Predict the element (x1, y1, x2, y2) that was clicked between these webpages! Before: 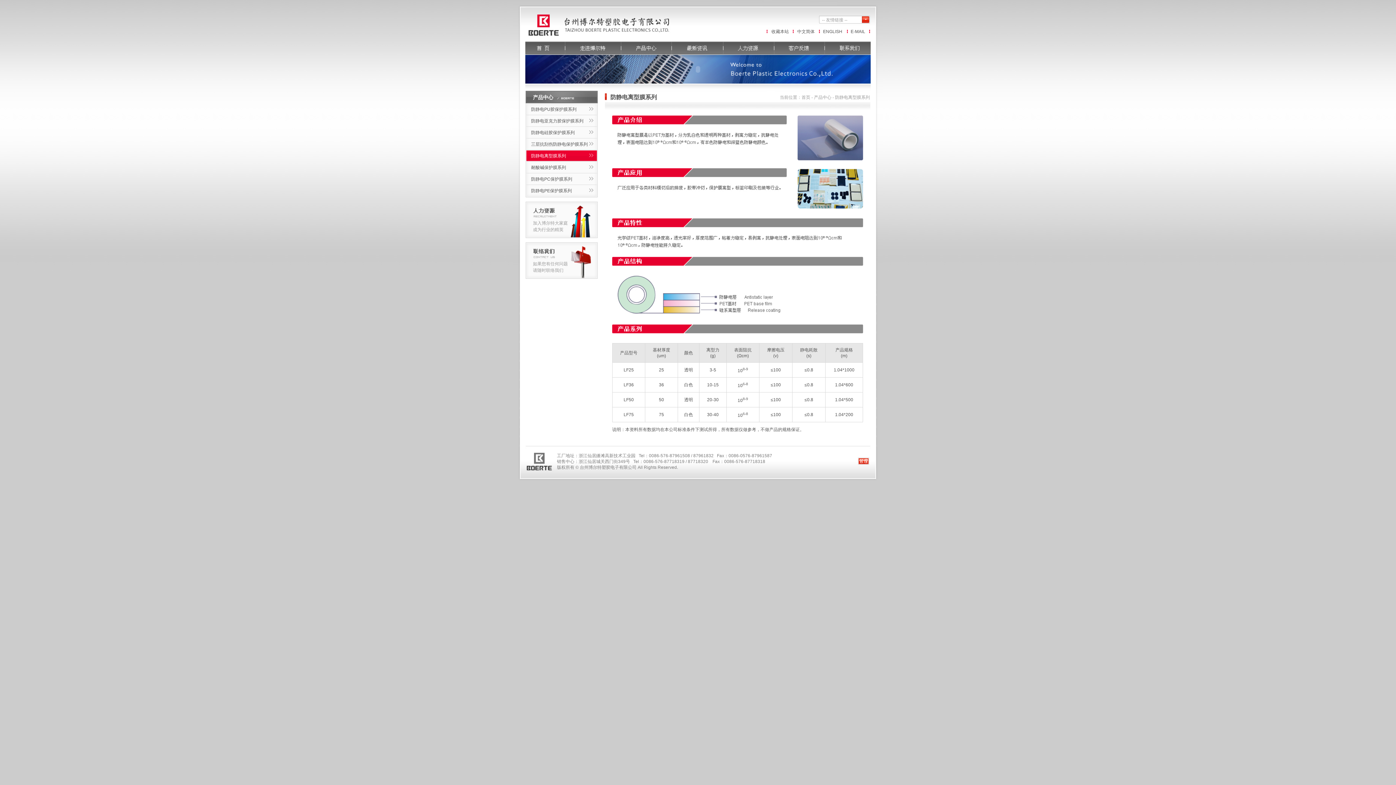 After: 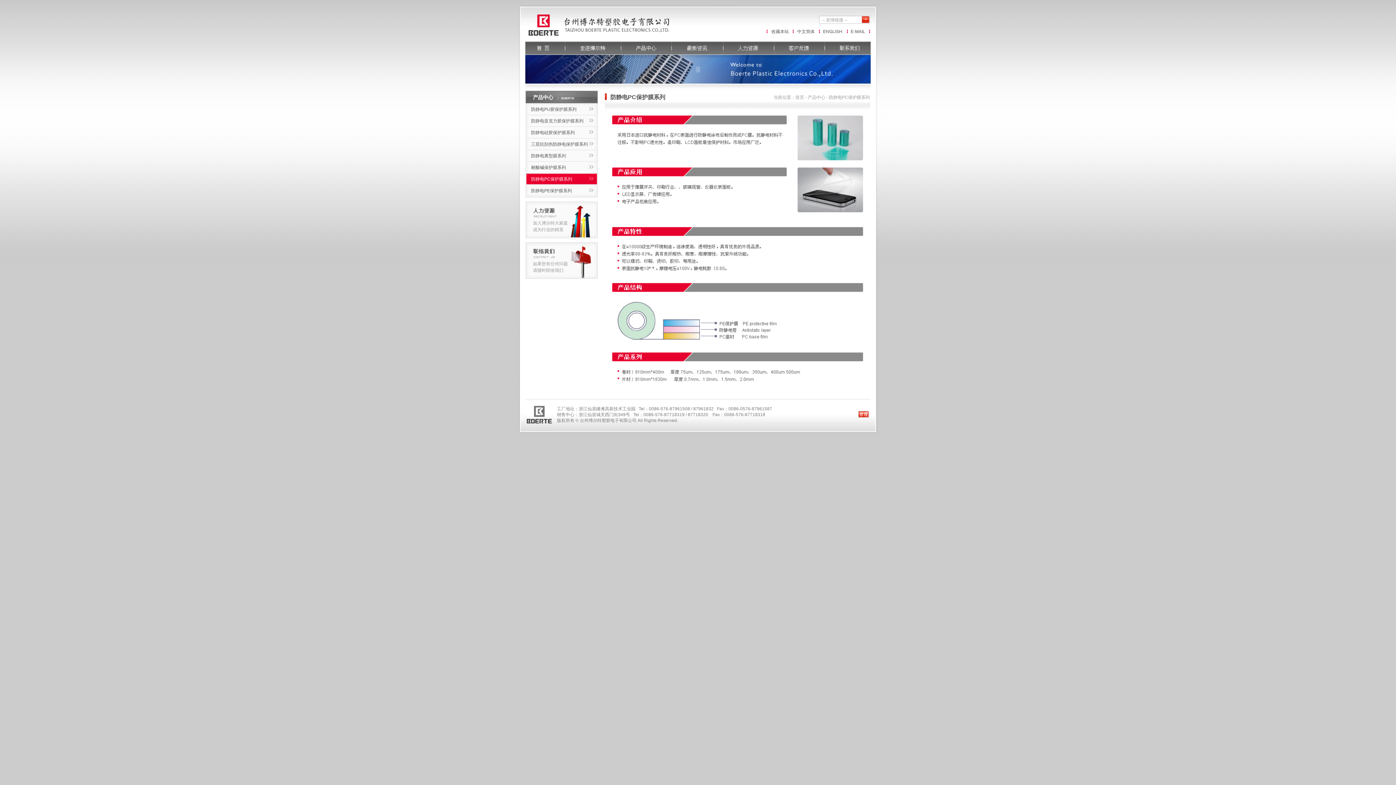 Action: label: 防静电PC保护膜系列 bbox: (525, 173, 597, 185)